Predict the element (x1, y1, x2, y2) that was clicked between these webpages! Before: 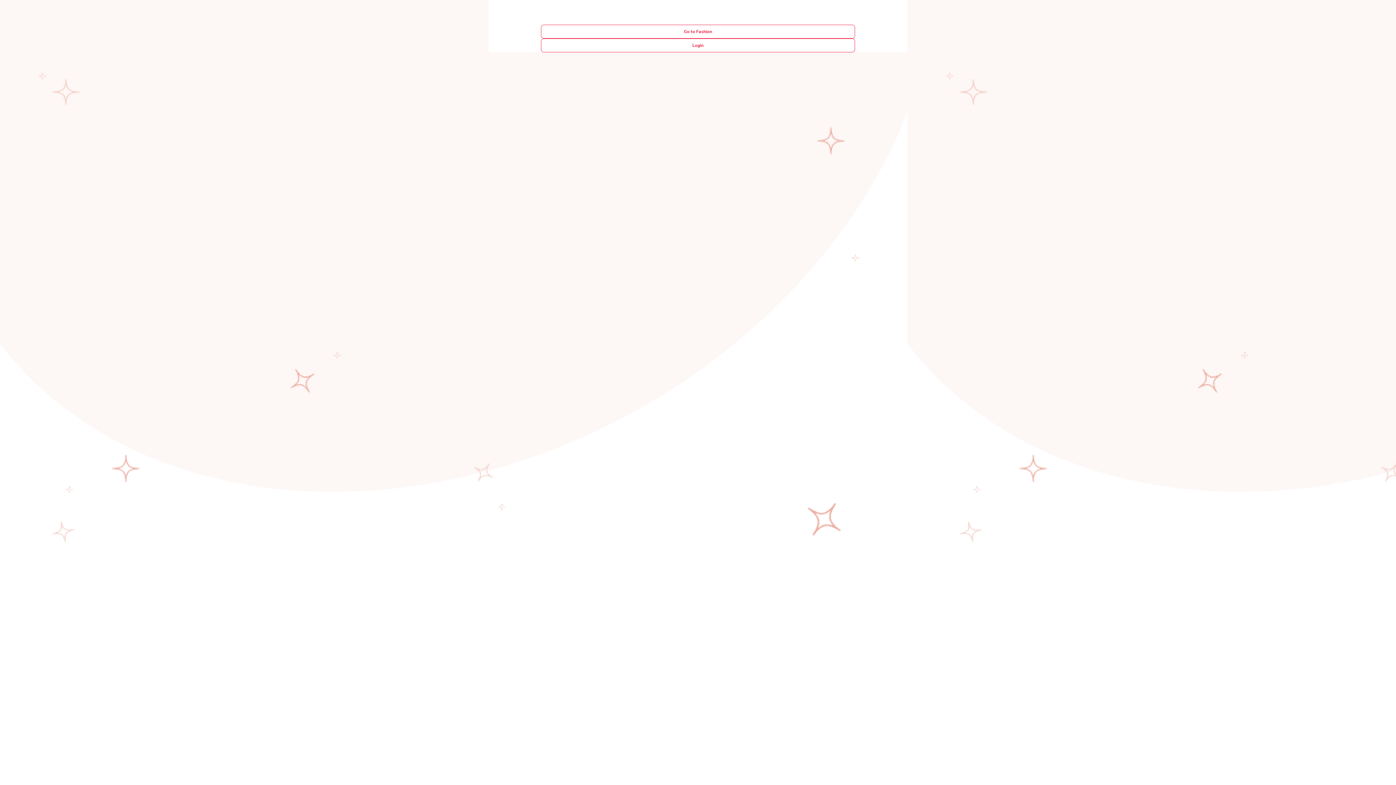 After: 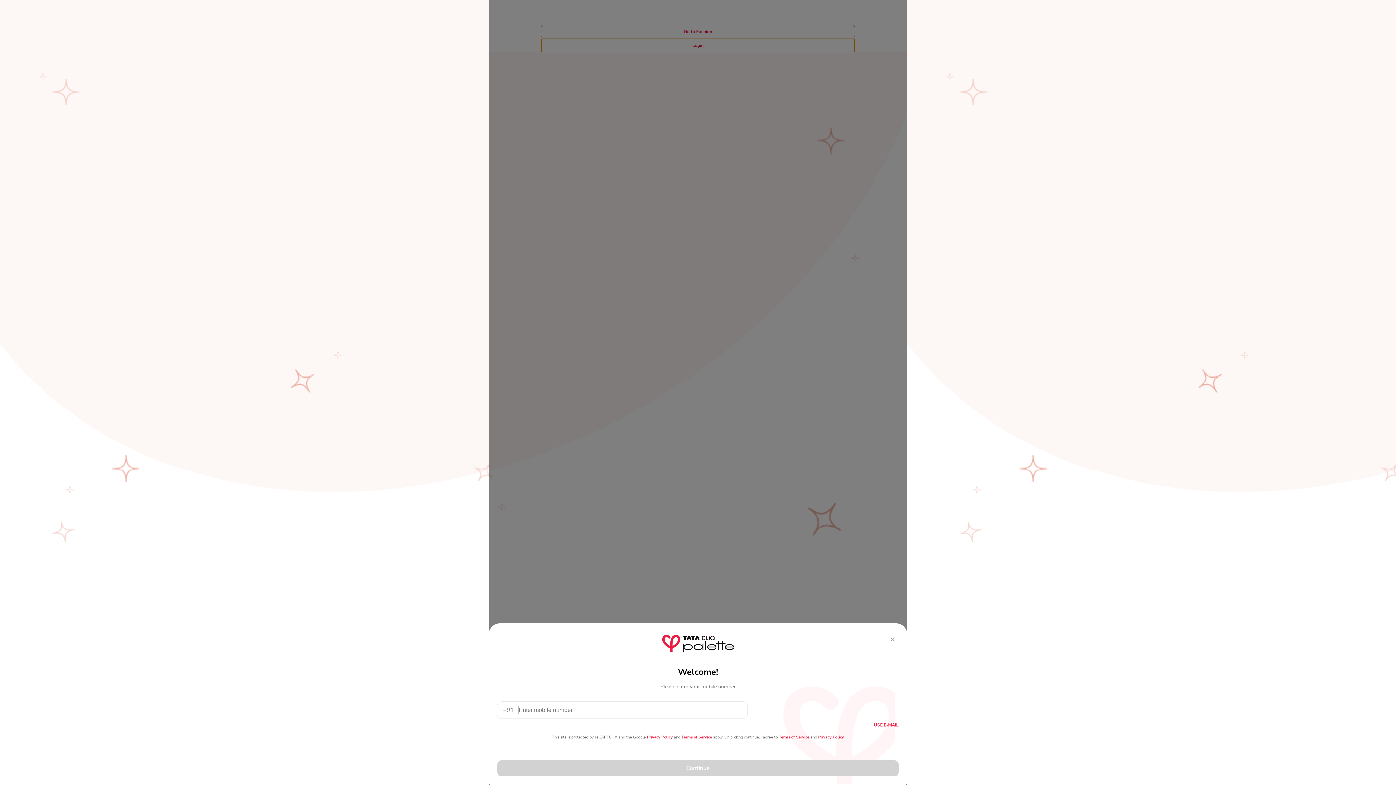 Action: bbox: (541, 38, 855, 52) label: Login